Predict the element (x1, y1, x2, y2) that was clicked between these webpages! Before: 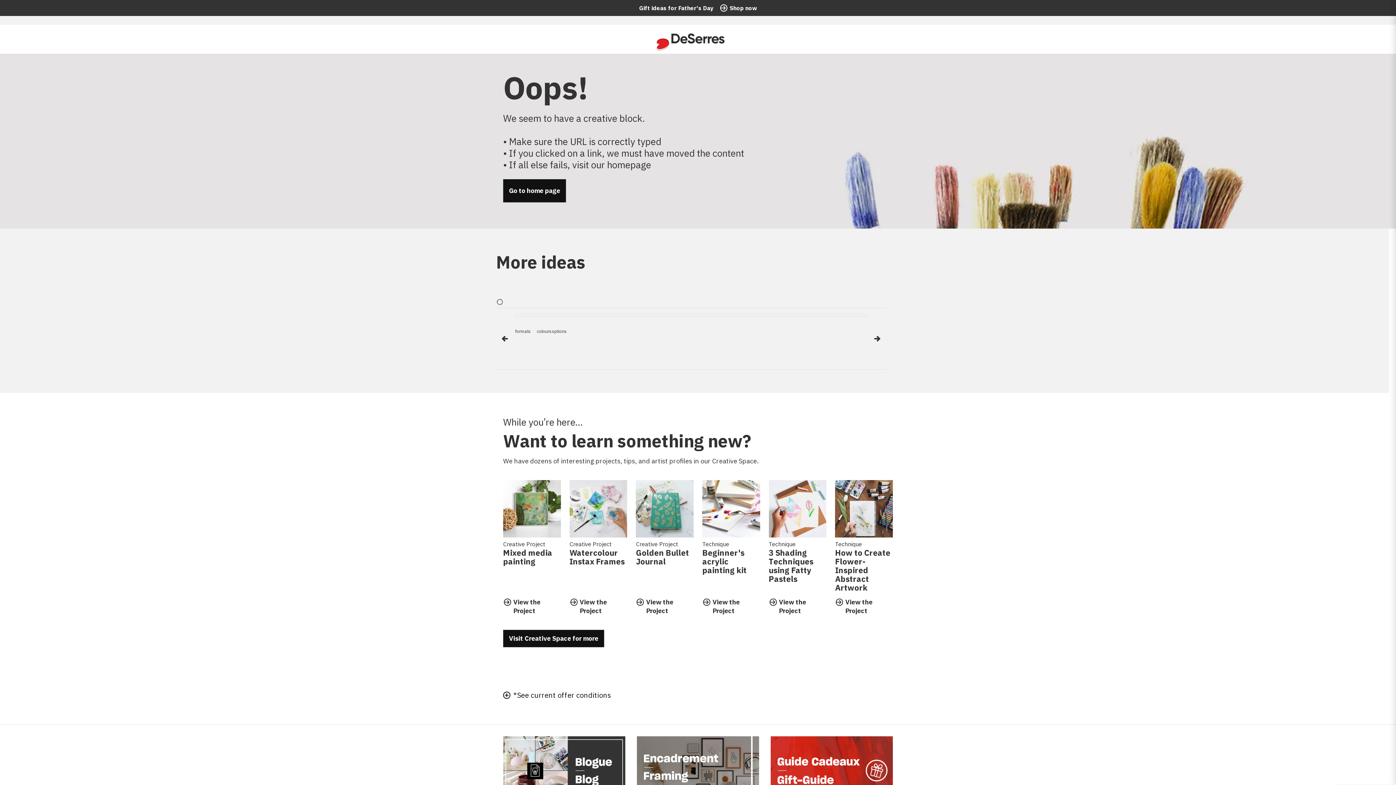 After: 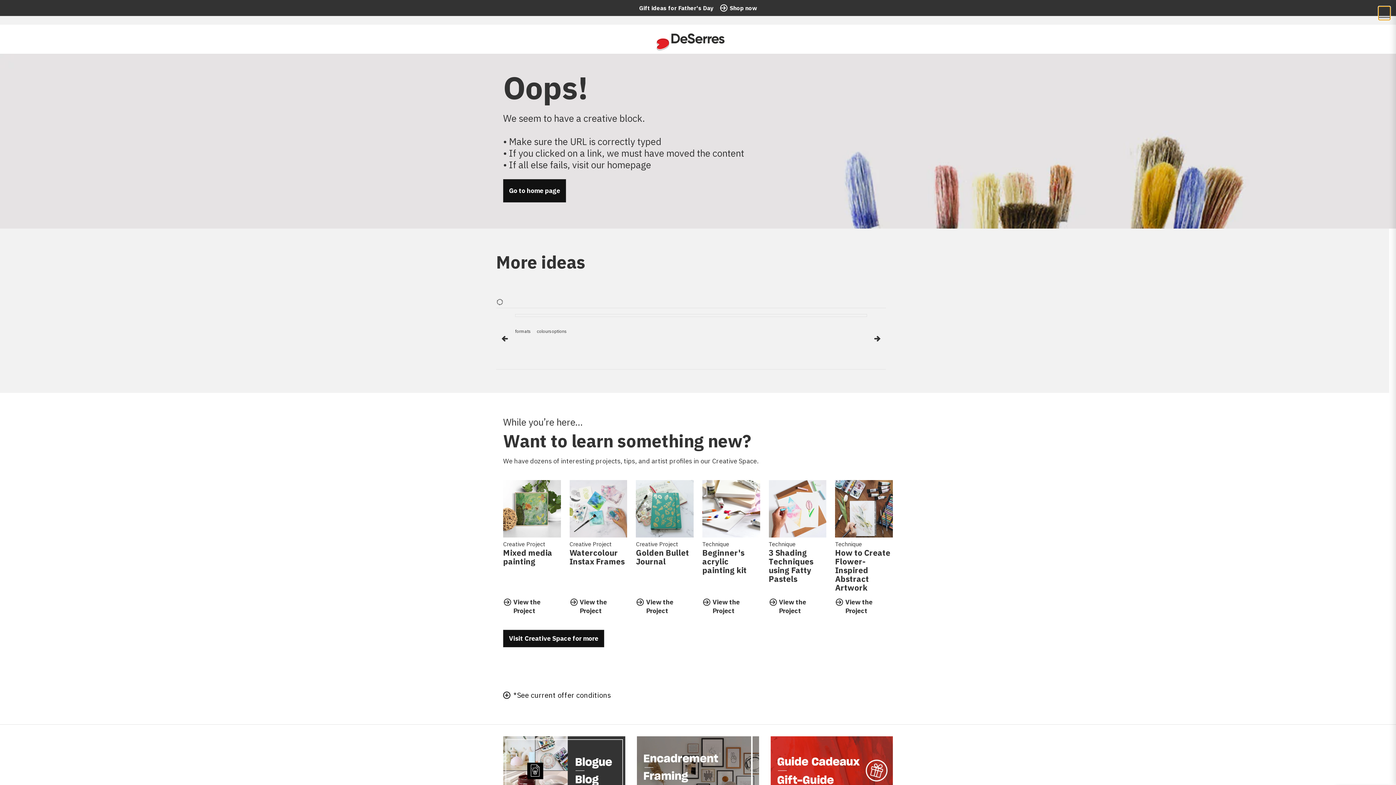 Action: bbox: (1378, 6, 1390, 18) label: Next Row